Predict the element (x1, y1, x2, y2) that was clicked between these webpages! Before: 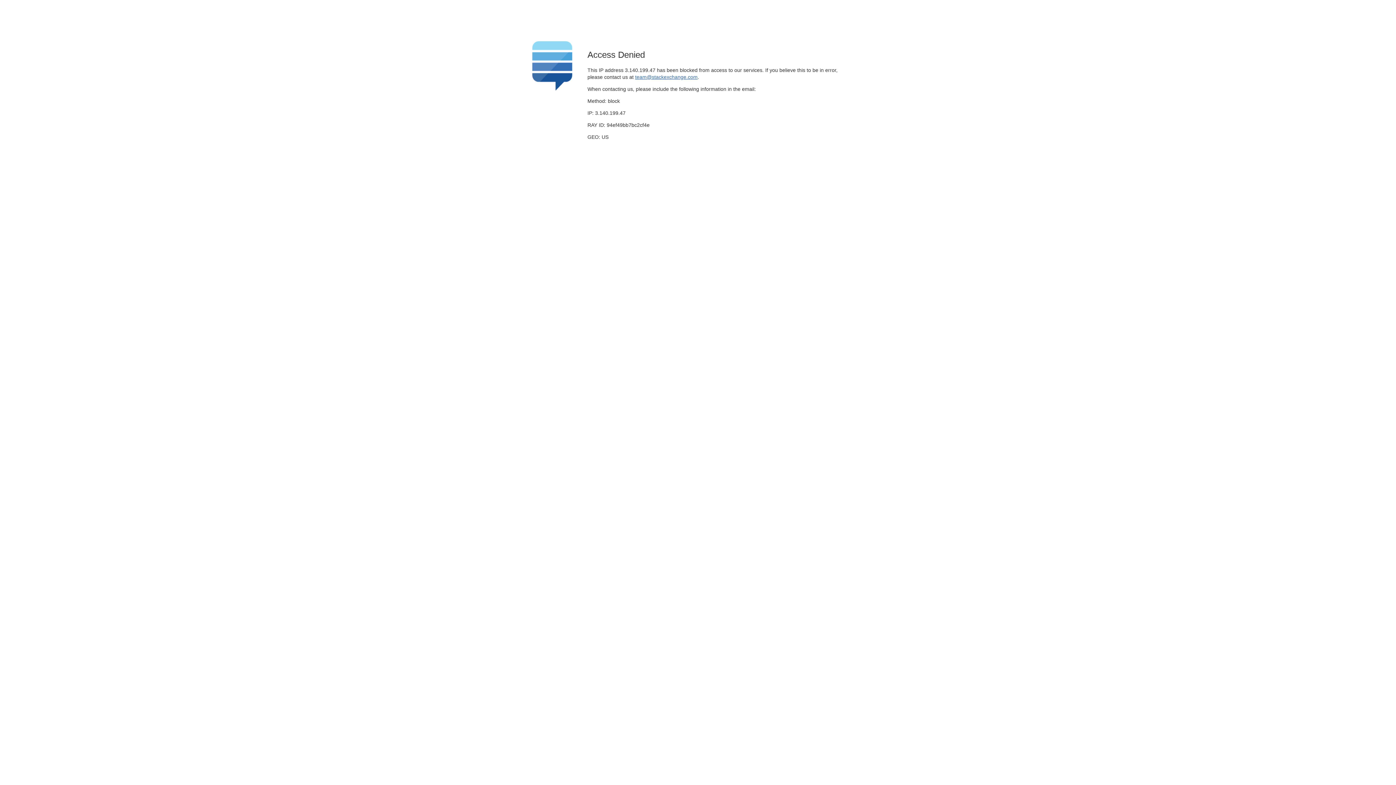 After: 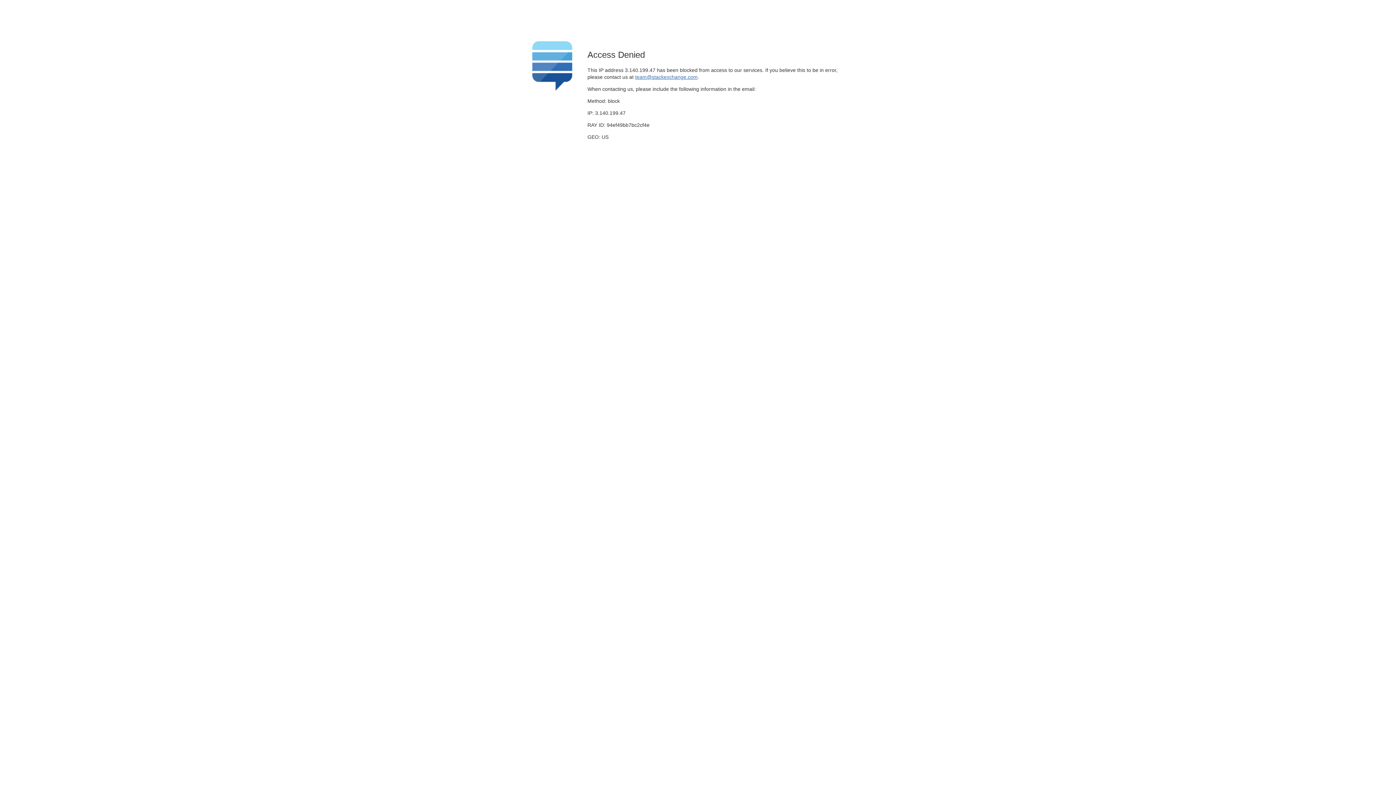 Action: label: team@stackexchange.com bbox: (635, 74, 697, 79)